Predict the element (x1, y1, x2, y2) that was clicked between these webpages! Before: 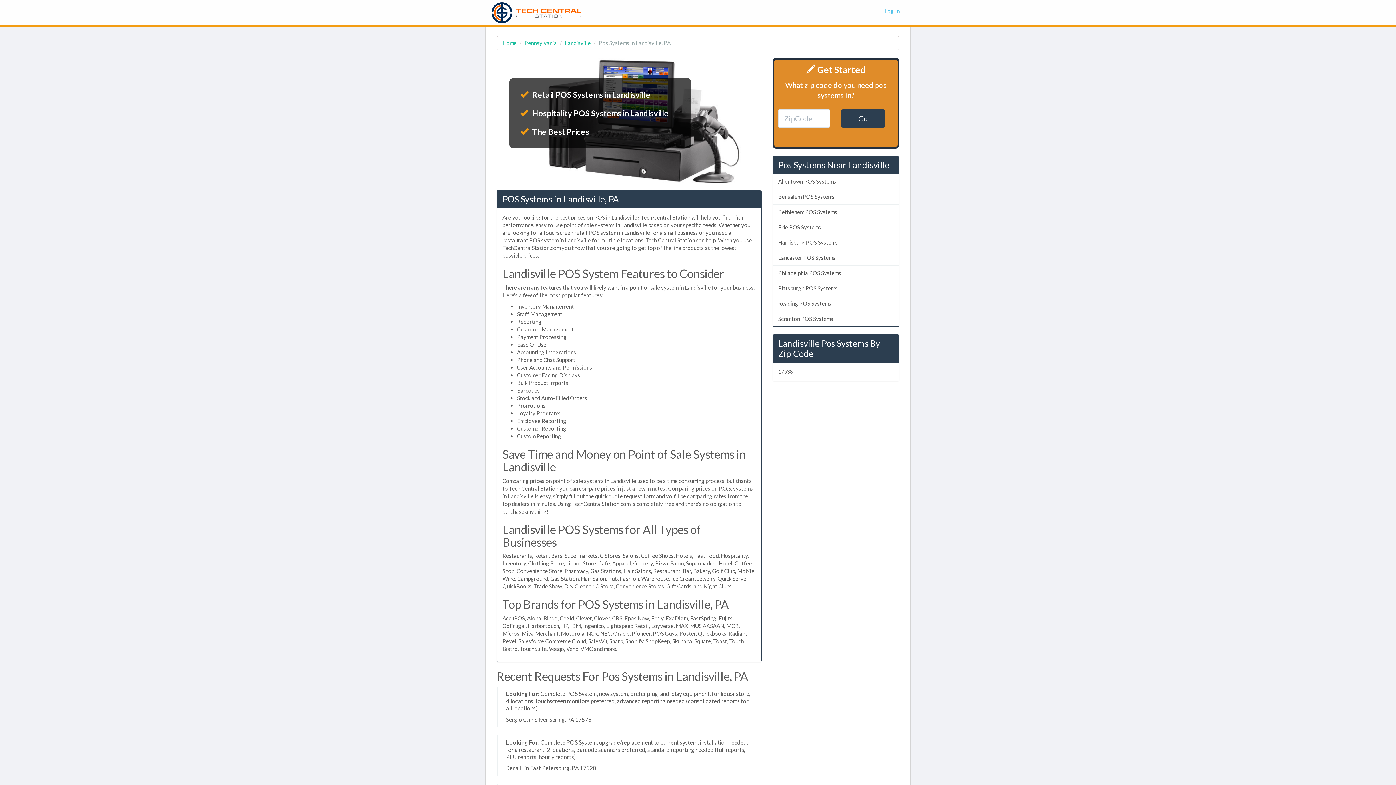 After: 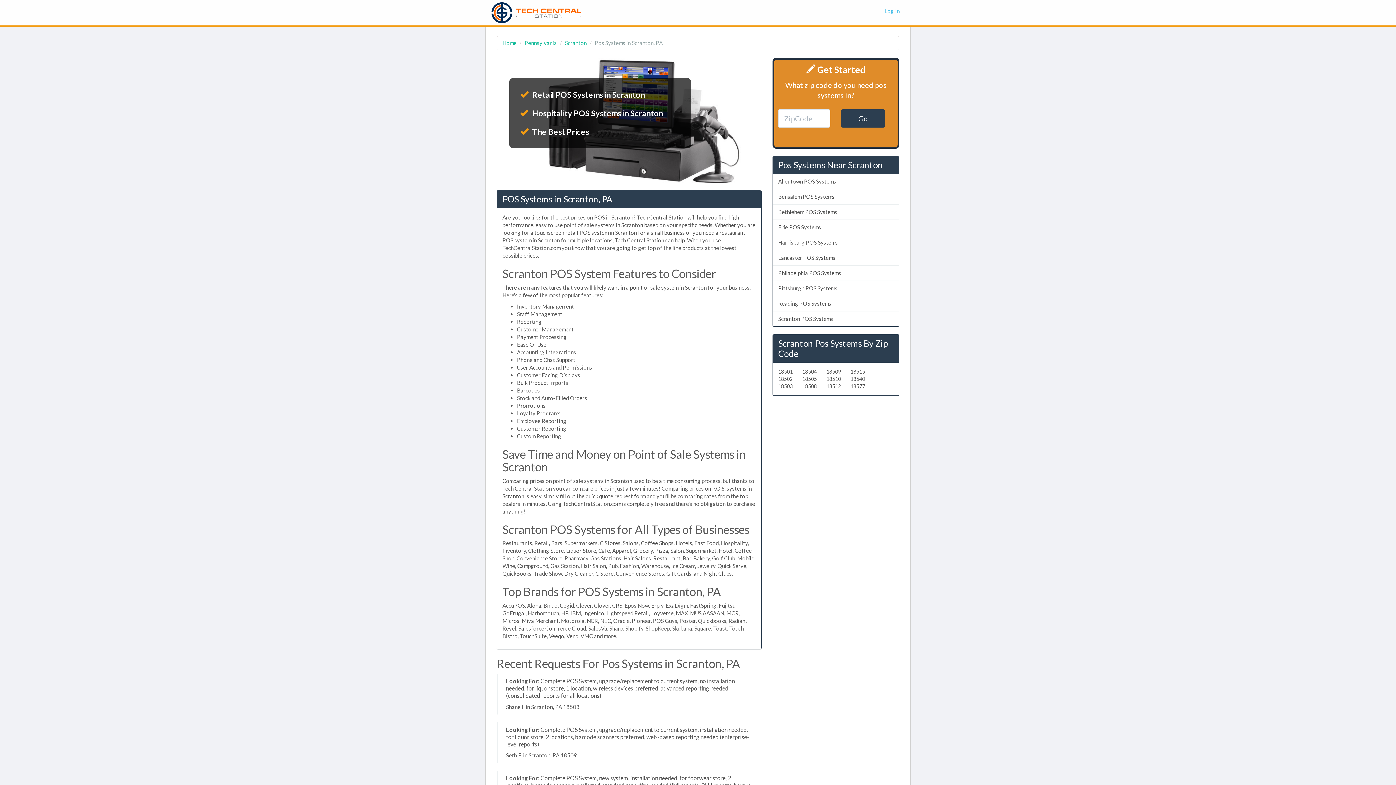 Action: bbox: (772, 311, 899, 326) label: Scranton POS Systems